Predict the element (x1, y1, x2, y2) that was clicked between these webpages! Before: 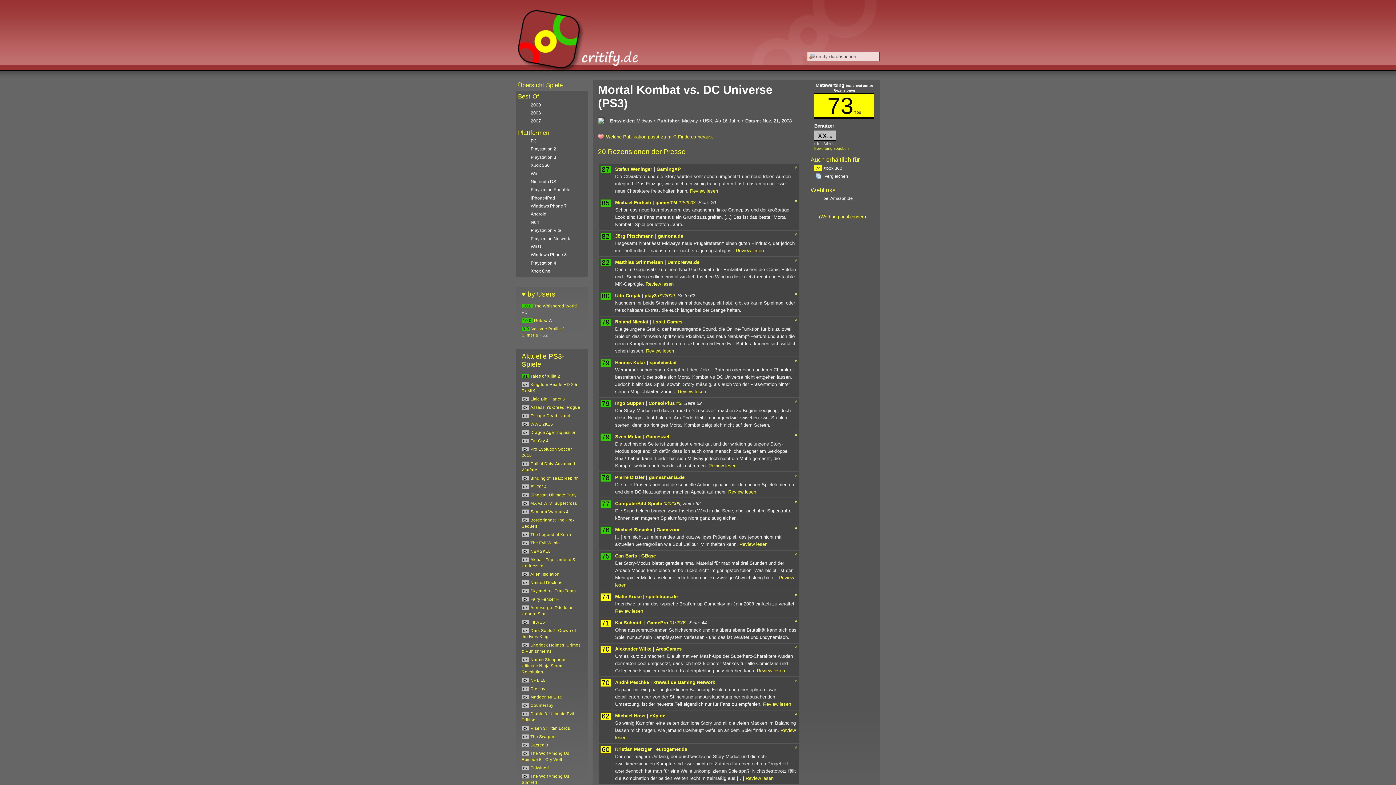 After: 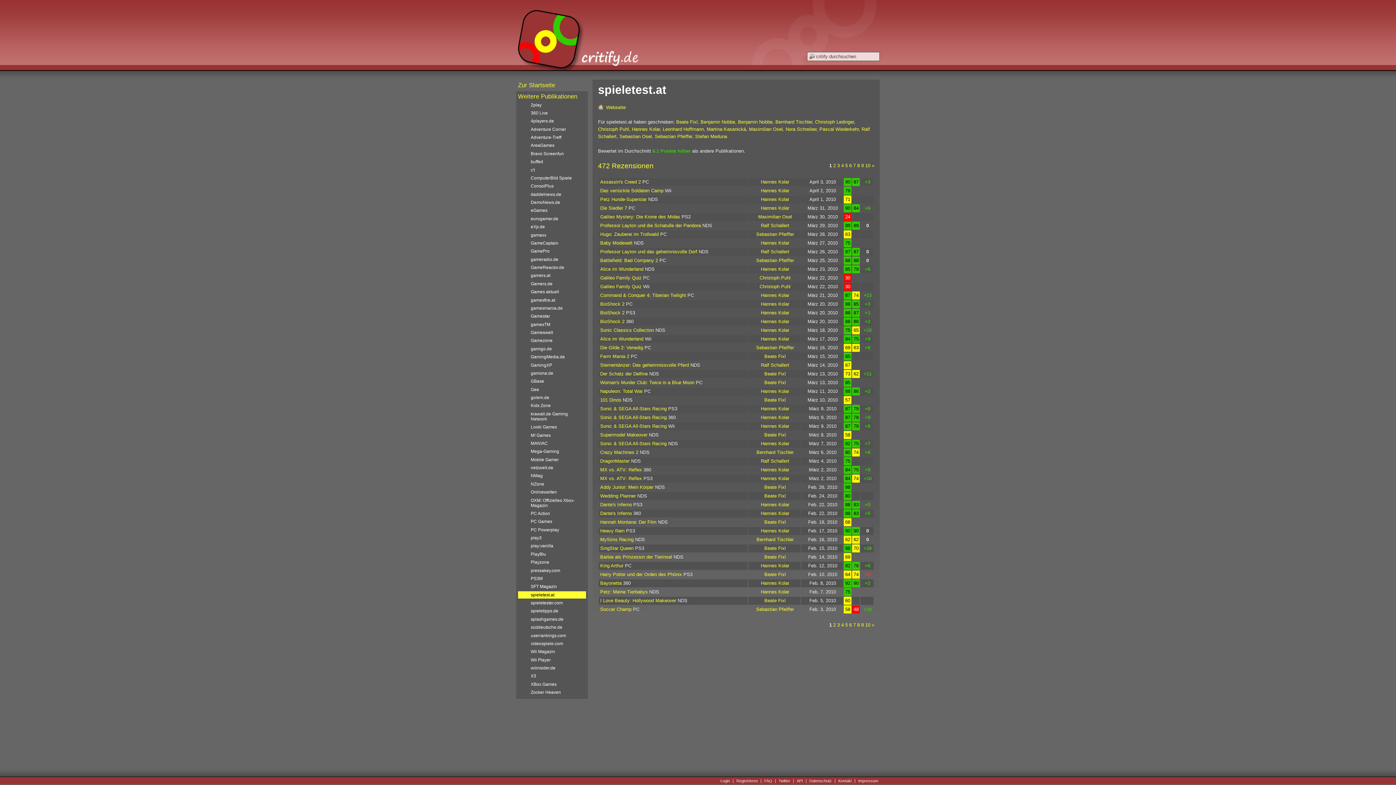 Action: label: spieletest.at bbox: (649, 359, 676, 365)